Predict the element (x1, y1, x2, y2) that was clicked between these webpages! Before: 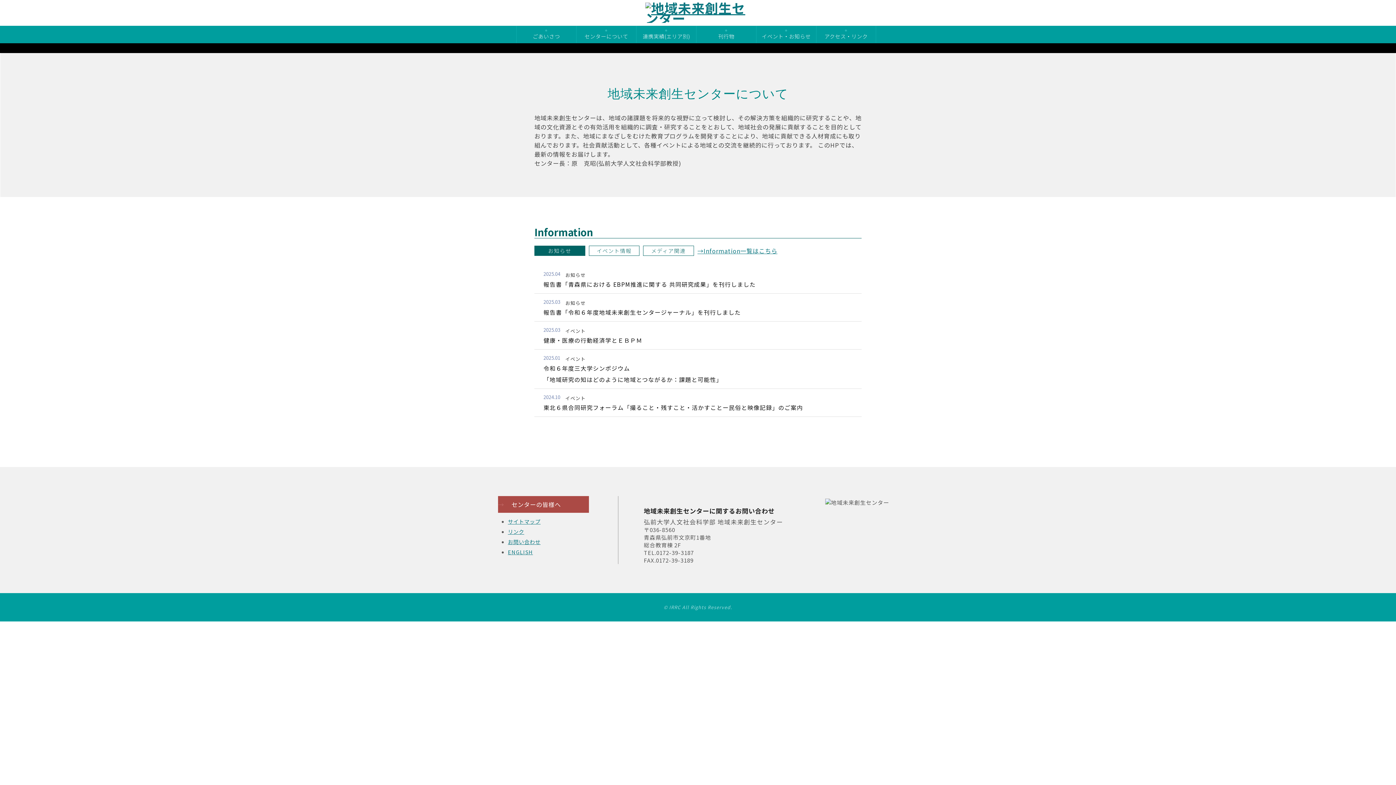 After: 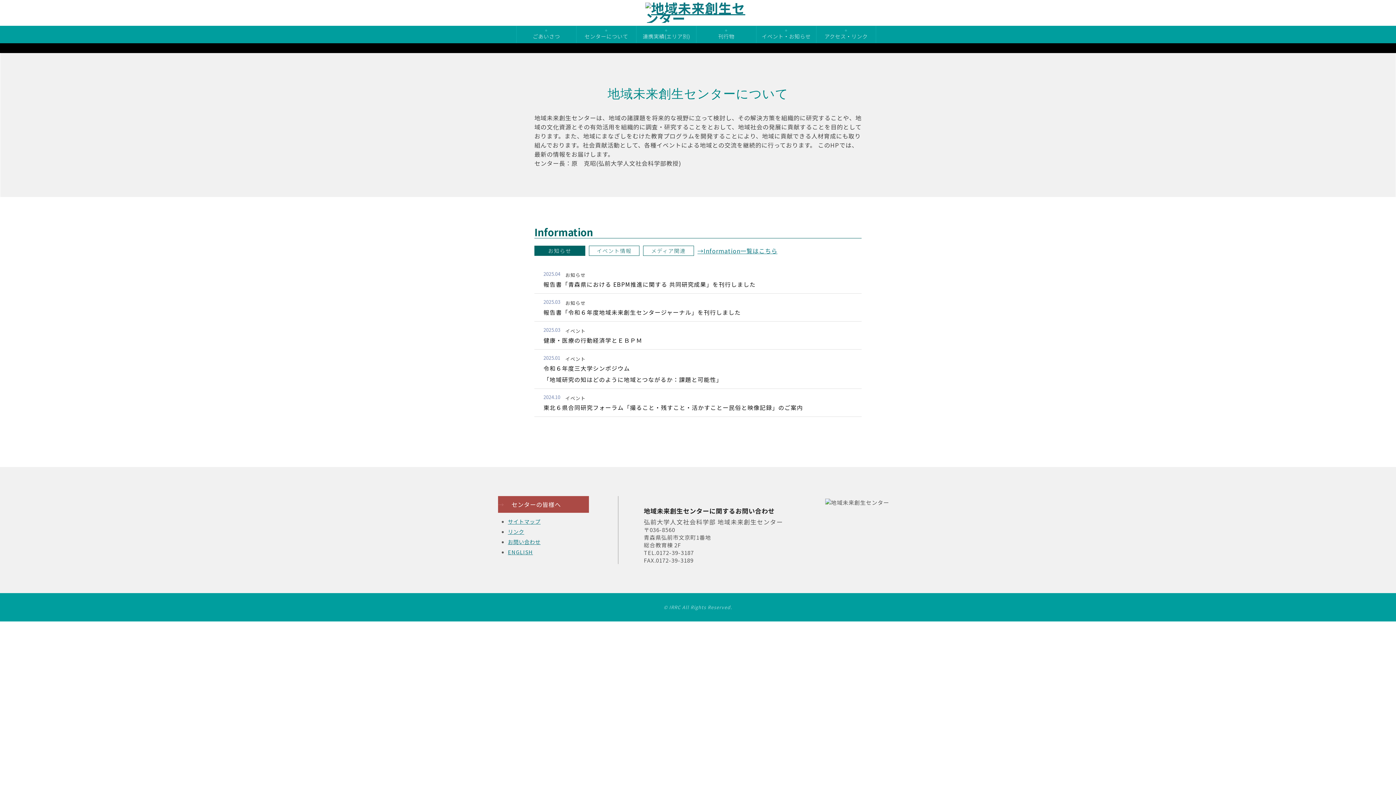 Action: bbox: (645, 8, 750, 27)